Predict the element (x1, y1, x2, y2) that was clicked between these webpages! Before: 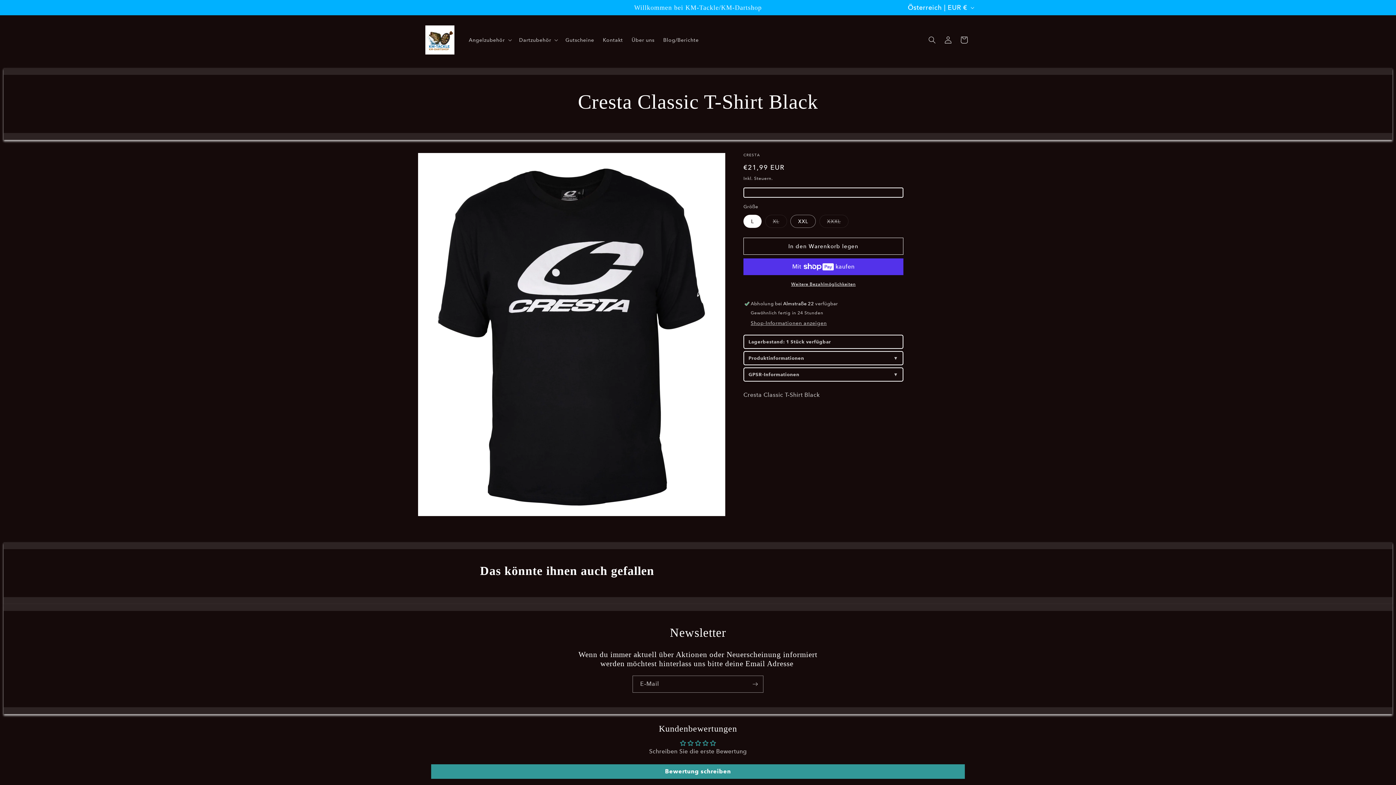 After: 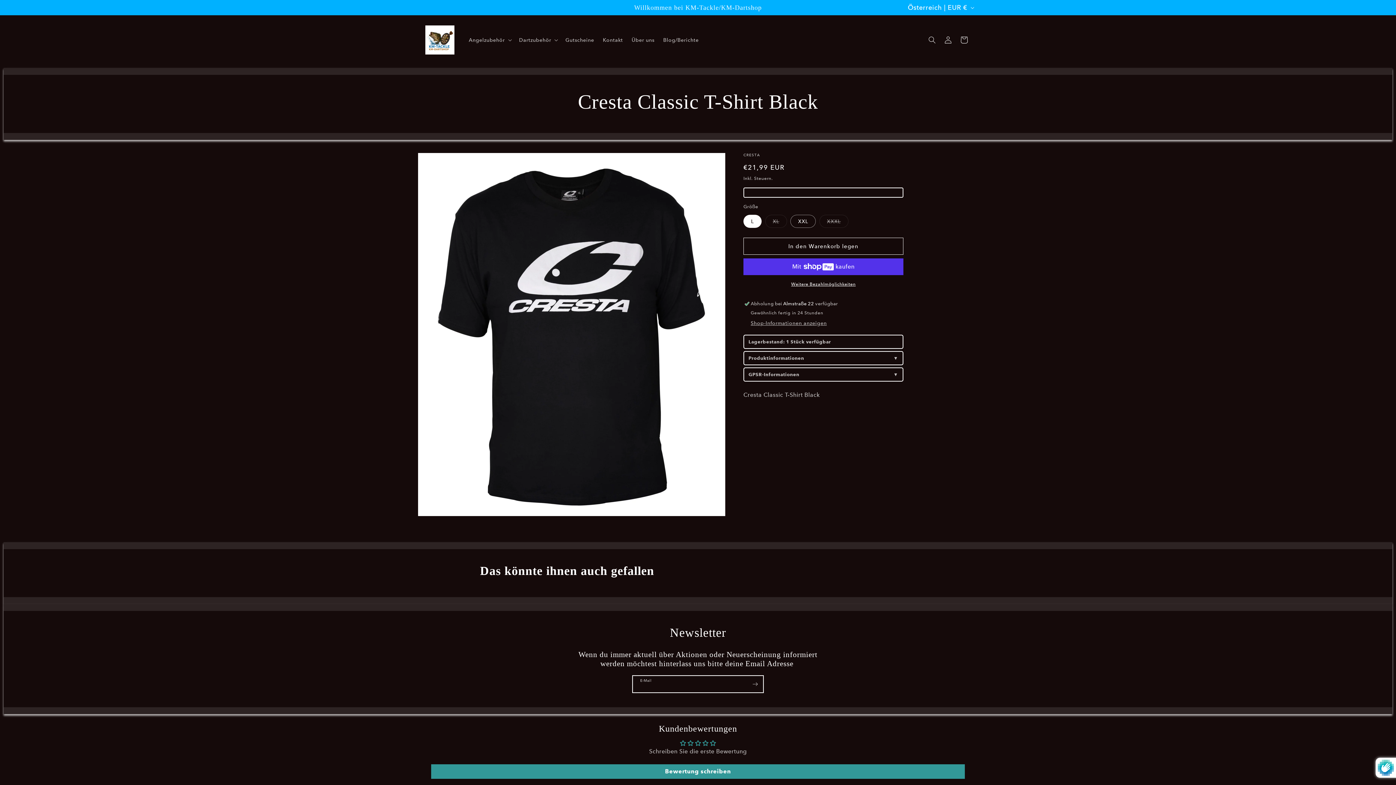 Action: label: Abonnieren bbox: (747, 675, 763, 692)